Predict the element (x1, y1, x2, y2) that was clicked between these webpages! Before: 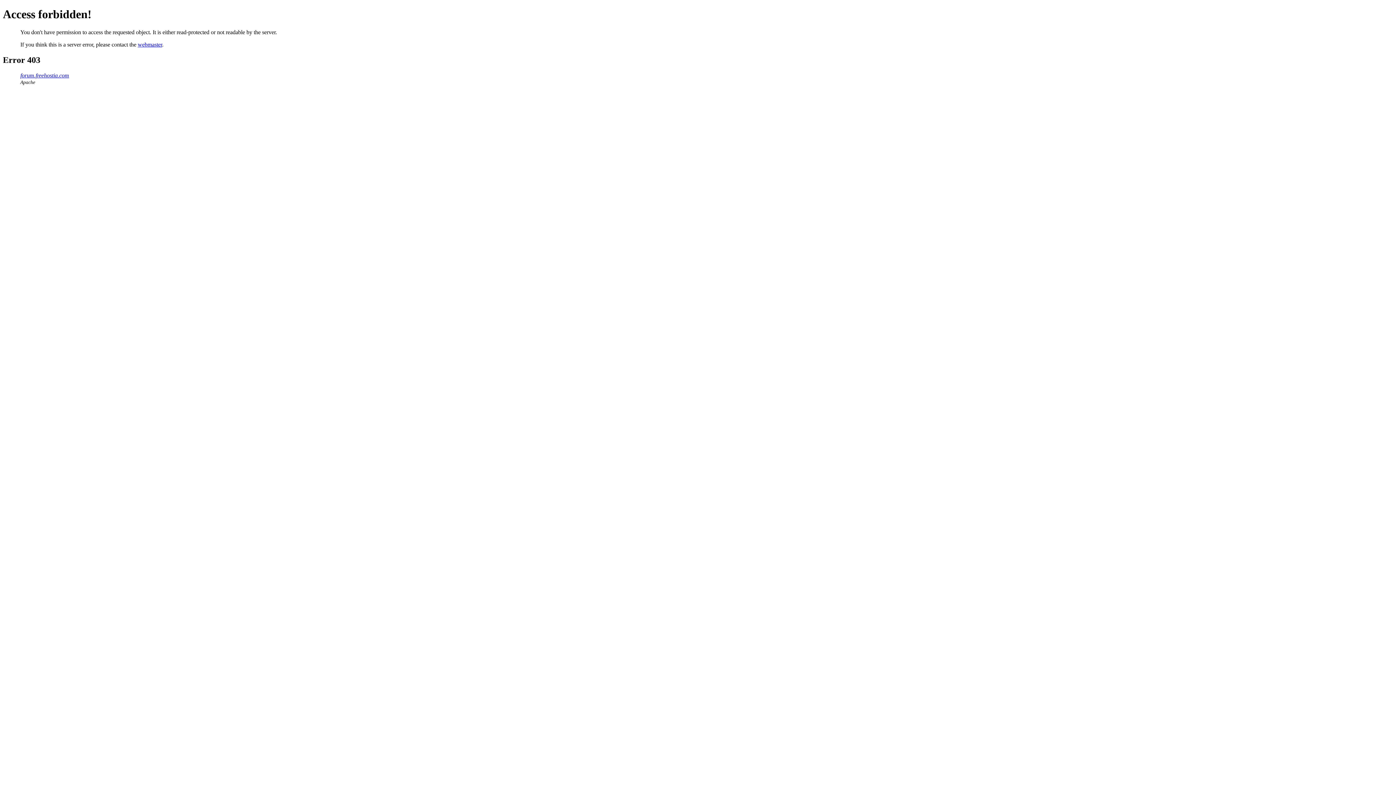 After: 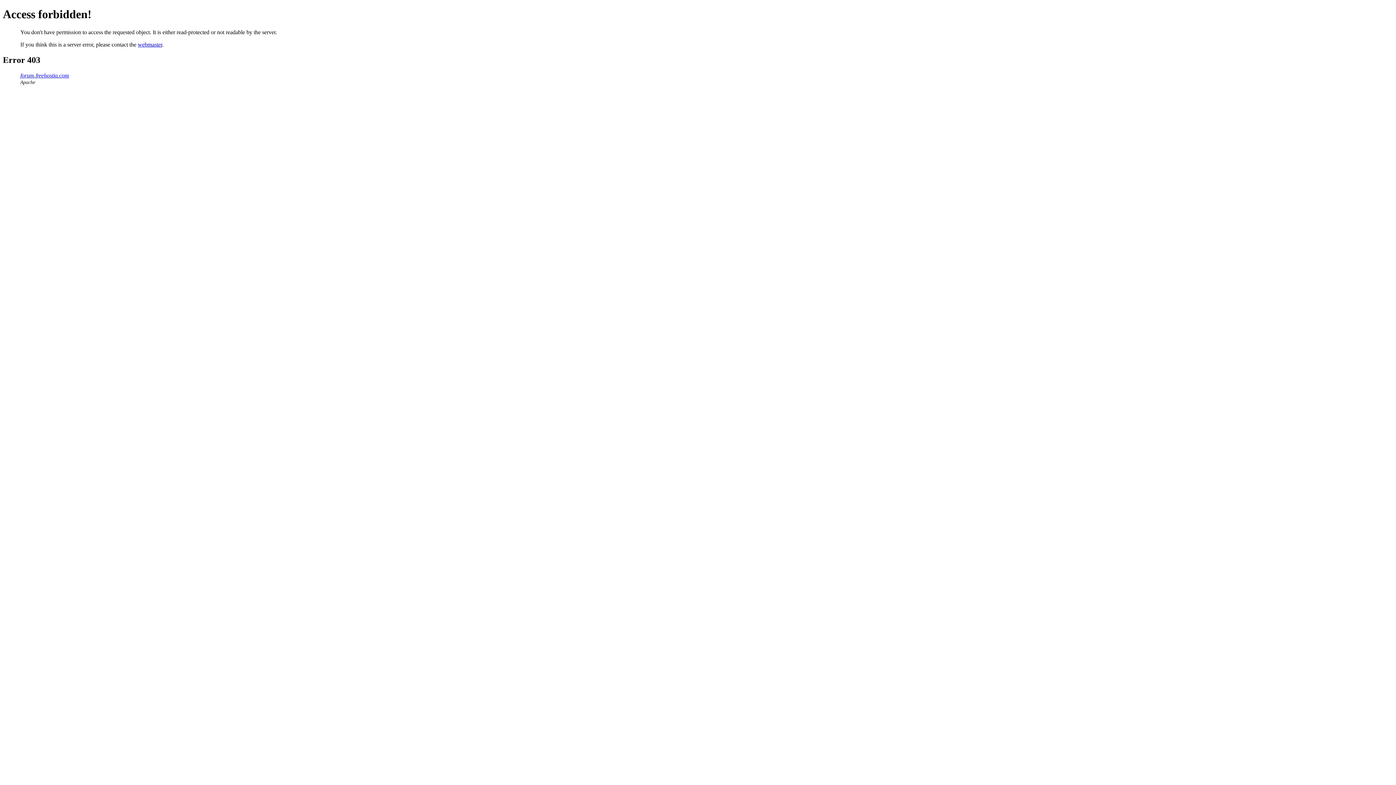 Action: label: webmaster bbox: (137, 41, 162, 47)